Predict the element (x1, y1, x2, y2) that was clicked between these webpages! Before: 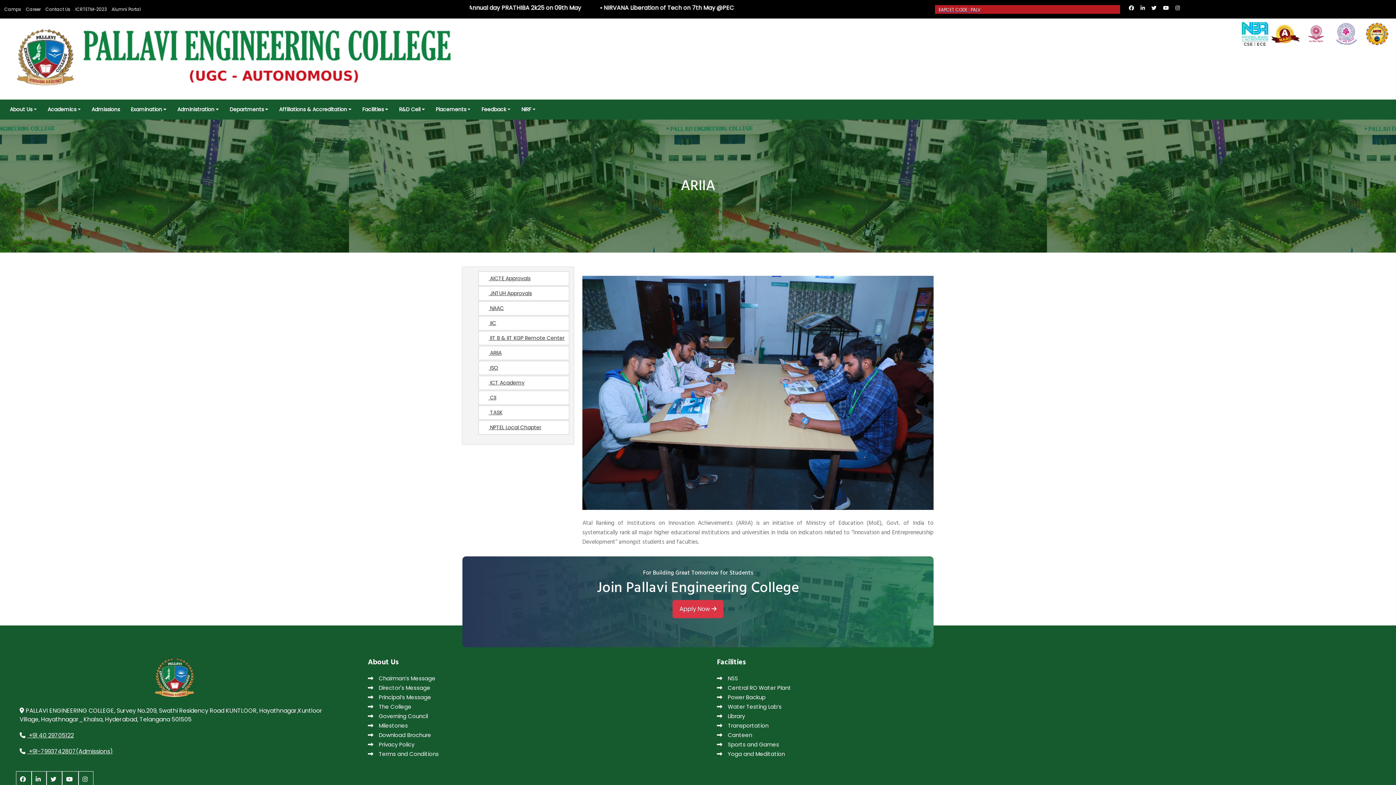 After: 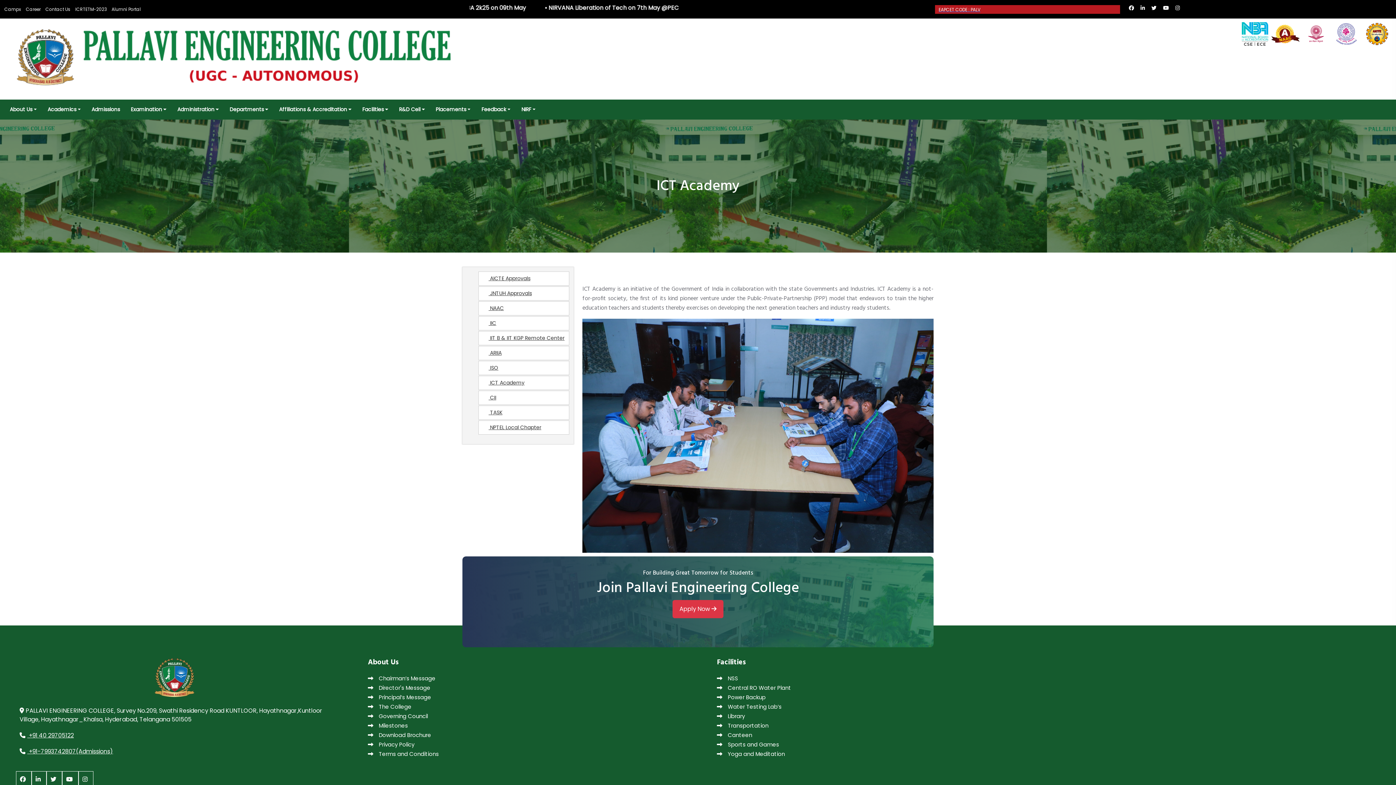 Action: bbox: (478, 375, 569, 390) label:  ICT Academy